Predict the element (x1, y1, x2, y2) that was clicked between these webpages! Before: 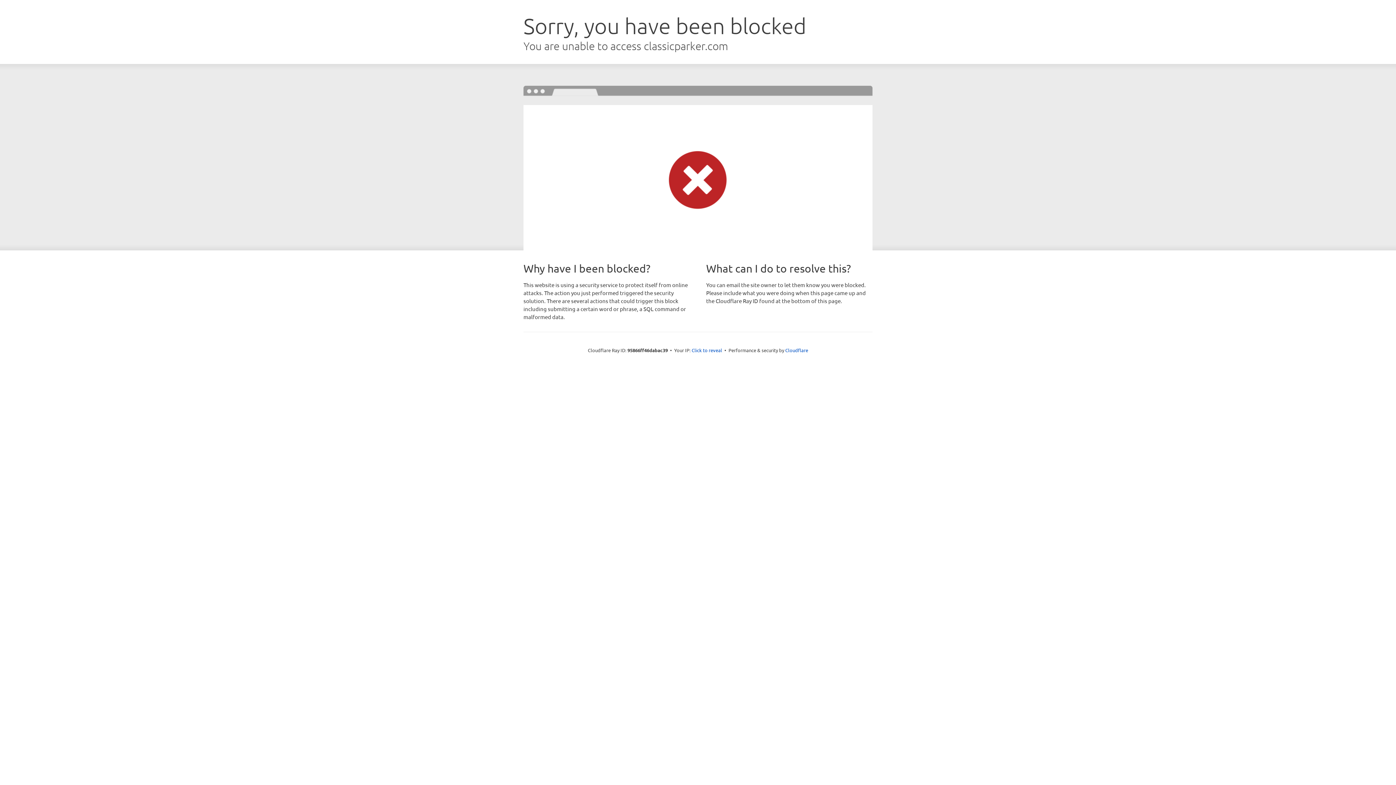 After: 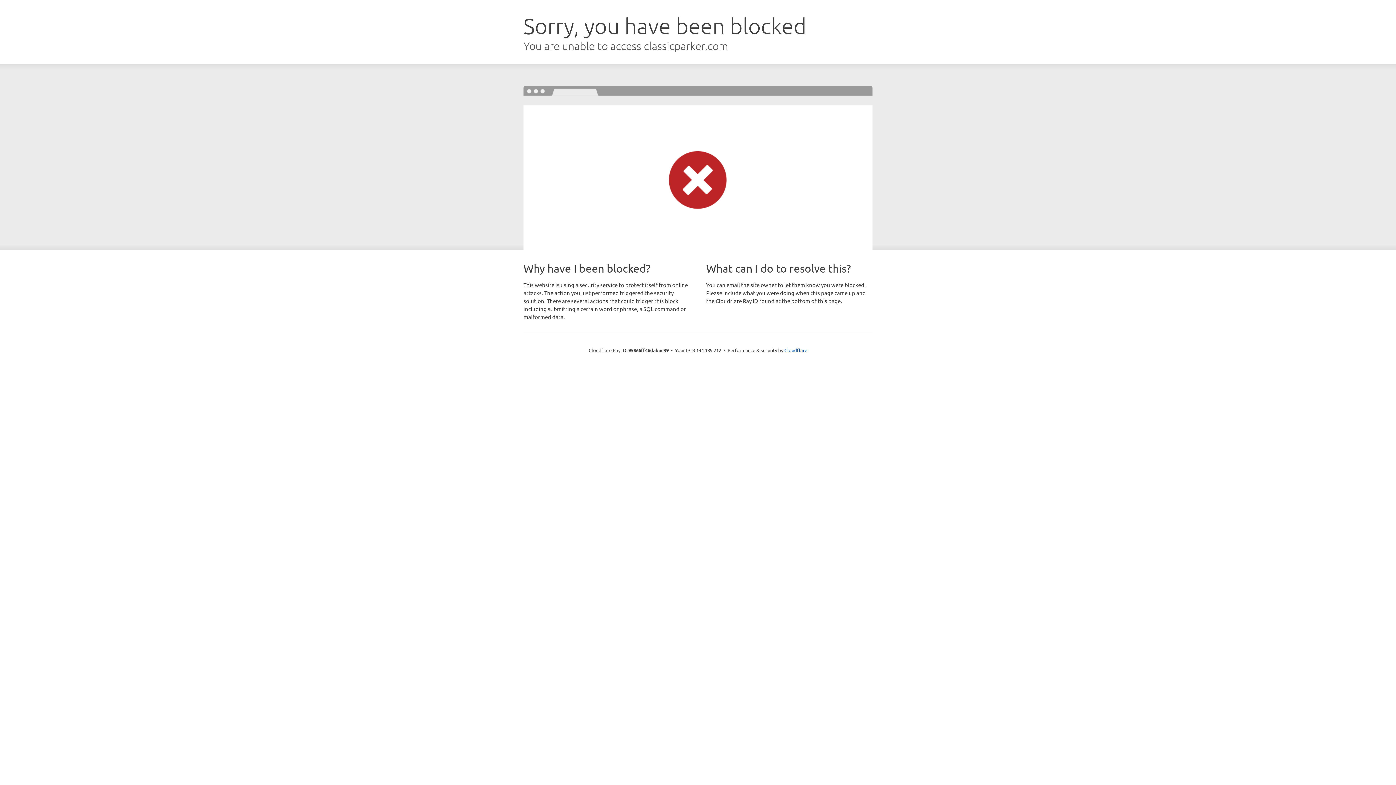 Action: label: Click to reveal bbox: (691, 346, 722, 353)